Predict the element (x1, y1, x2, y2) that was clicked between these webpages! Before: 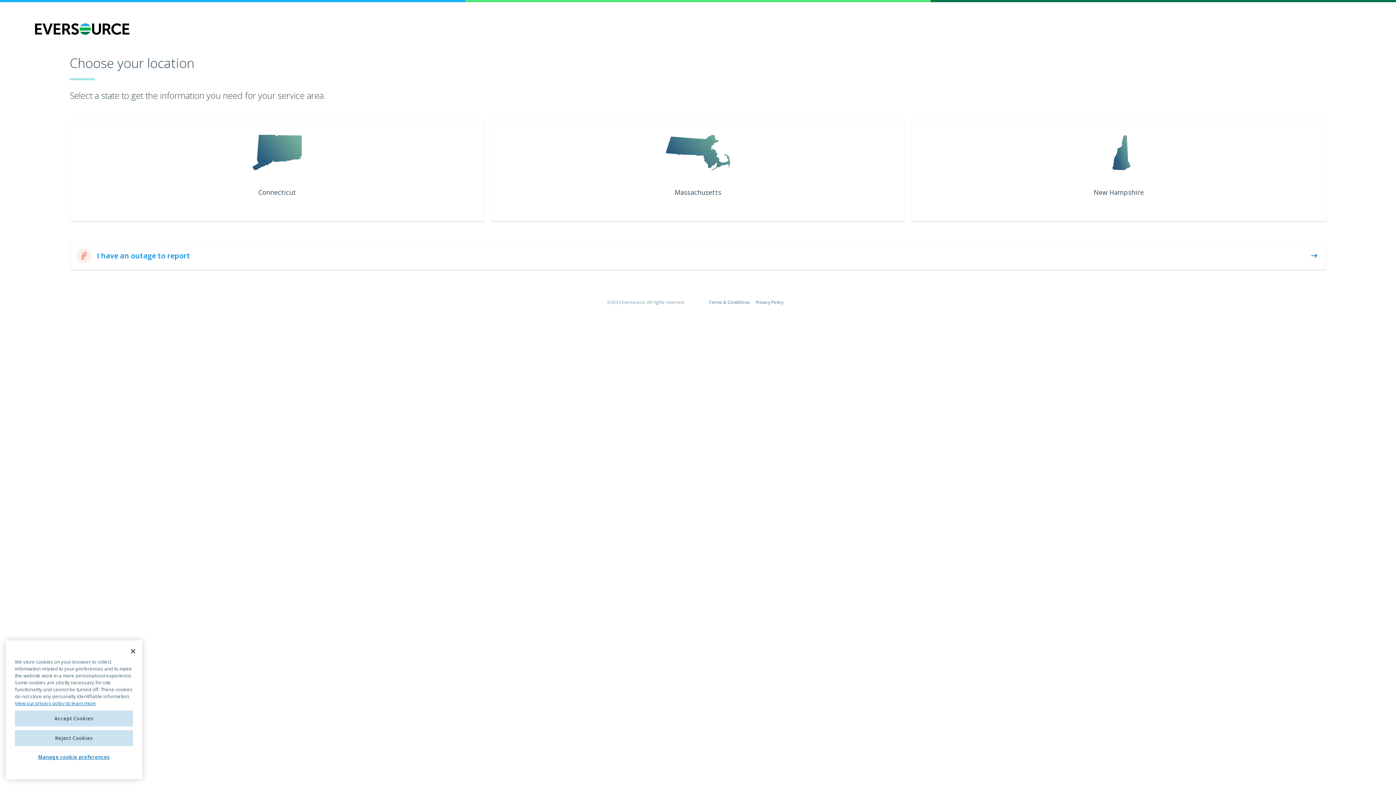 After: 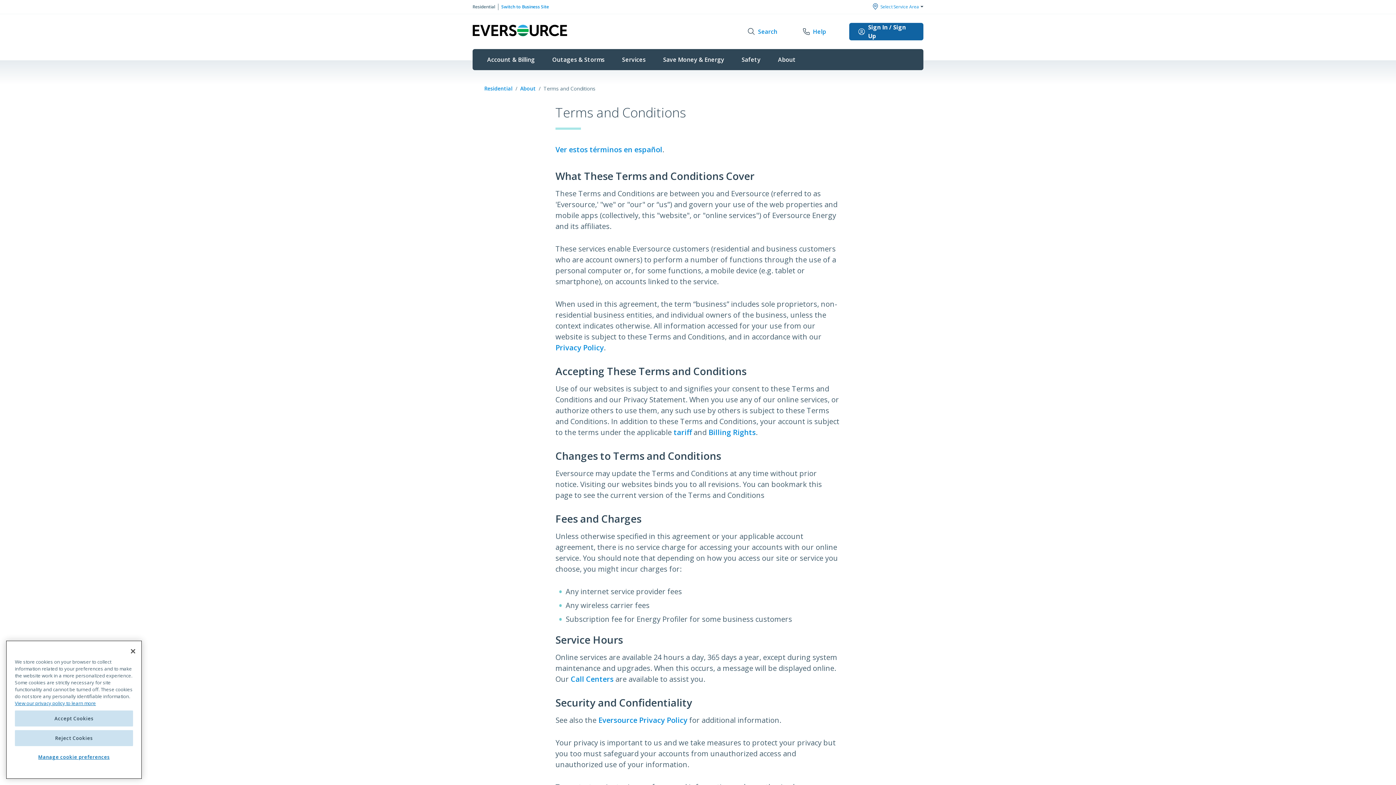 Action: label: Terms & Conditions bbox: (708, 299, 750, 305)